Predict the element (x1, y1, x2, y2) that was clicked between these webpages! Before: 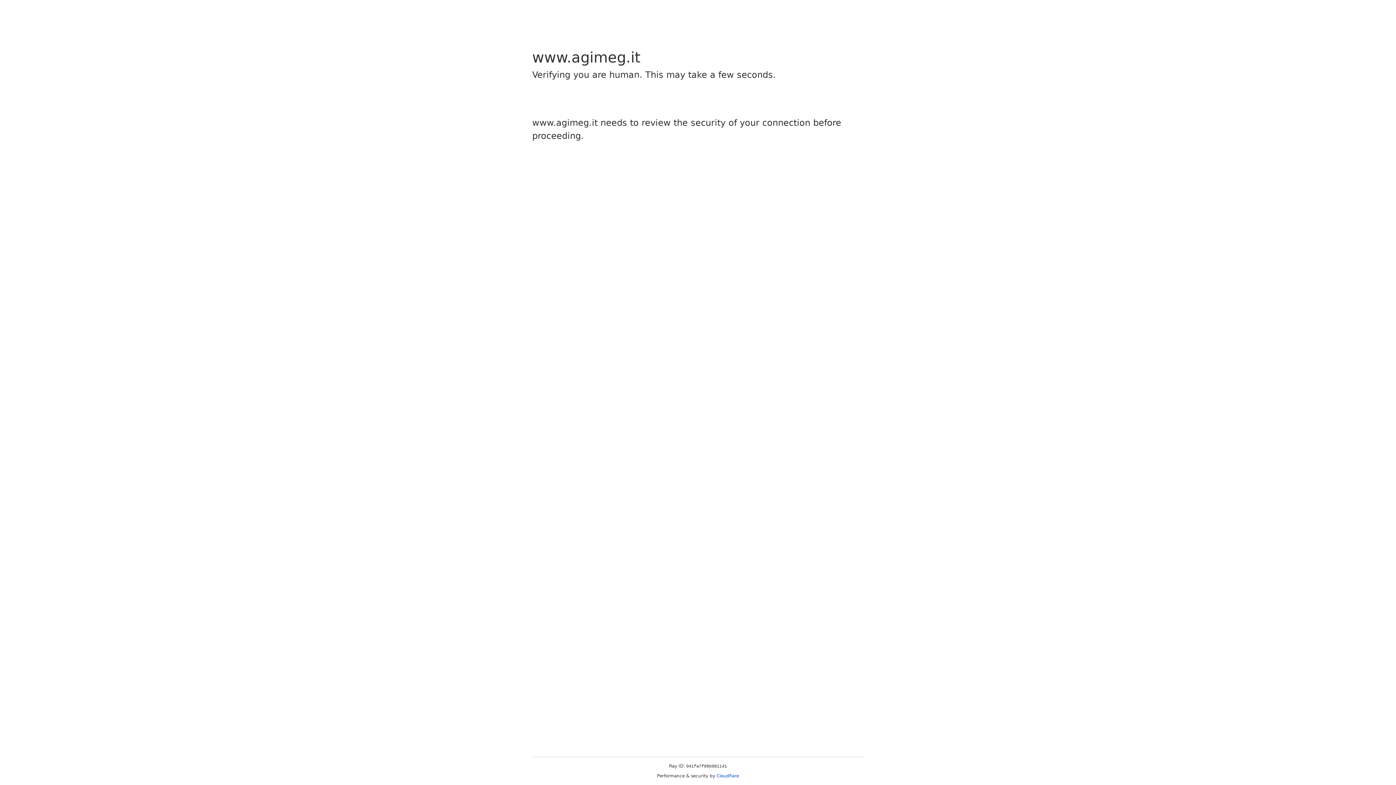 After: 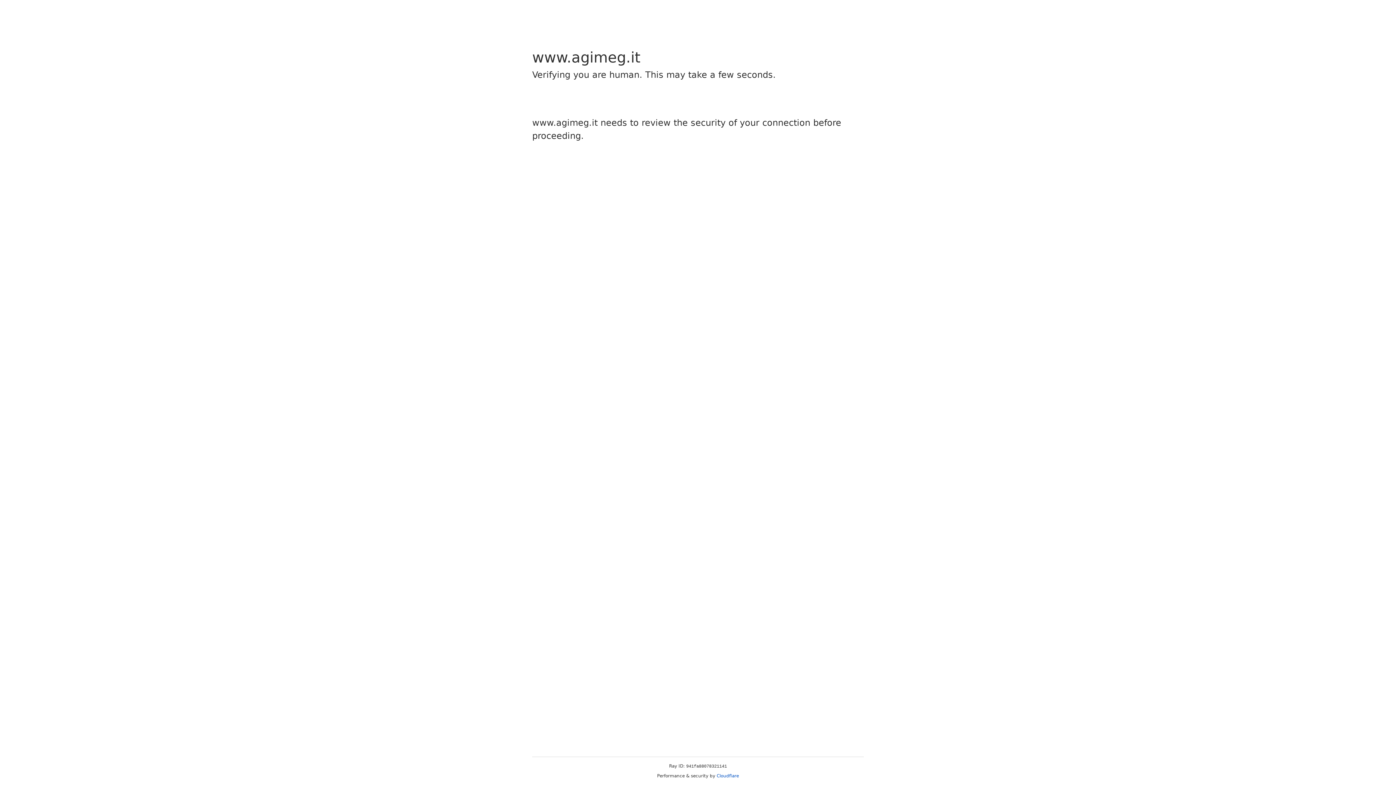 Action: bbox: (716, 773, 739, 778) label: Cloudflare